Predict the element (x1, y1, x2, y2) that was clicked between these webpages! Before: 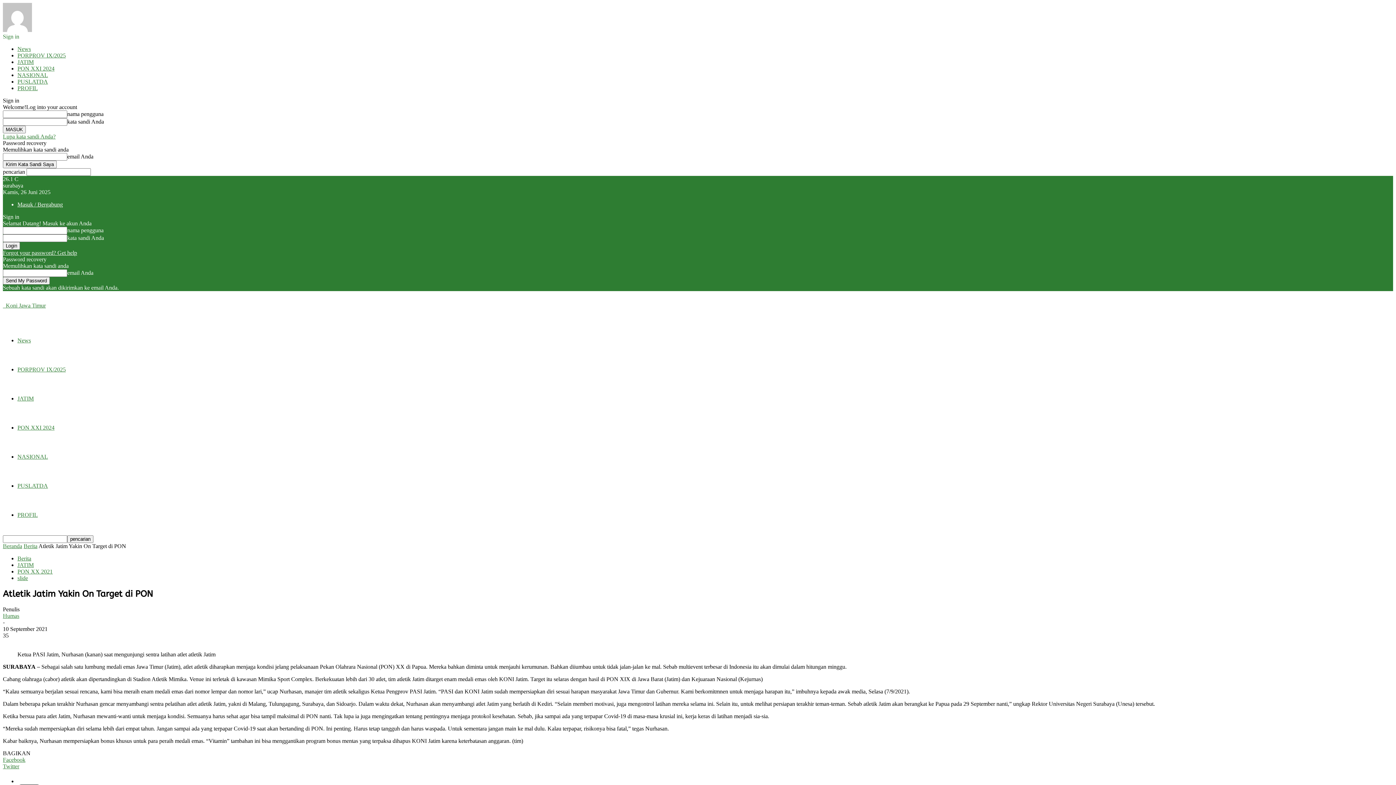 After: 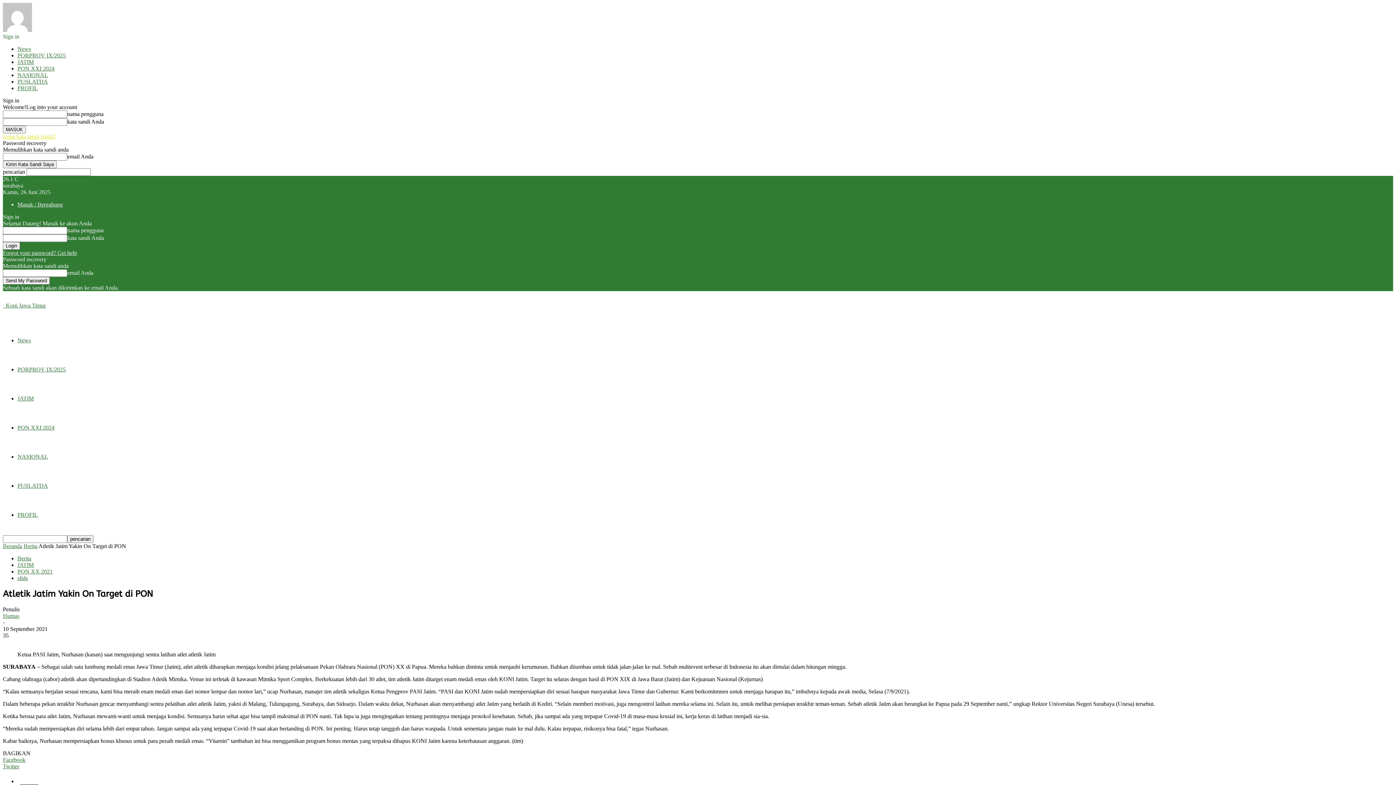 Action: label: Lupa kata sandi Anda? bbox: (2, 133, 55, 139)